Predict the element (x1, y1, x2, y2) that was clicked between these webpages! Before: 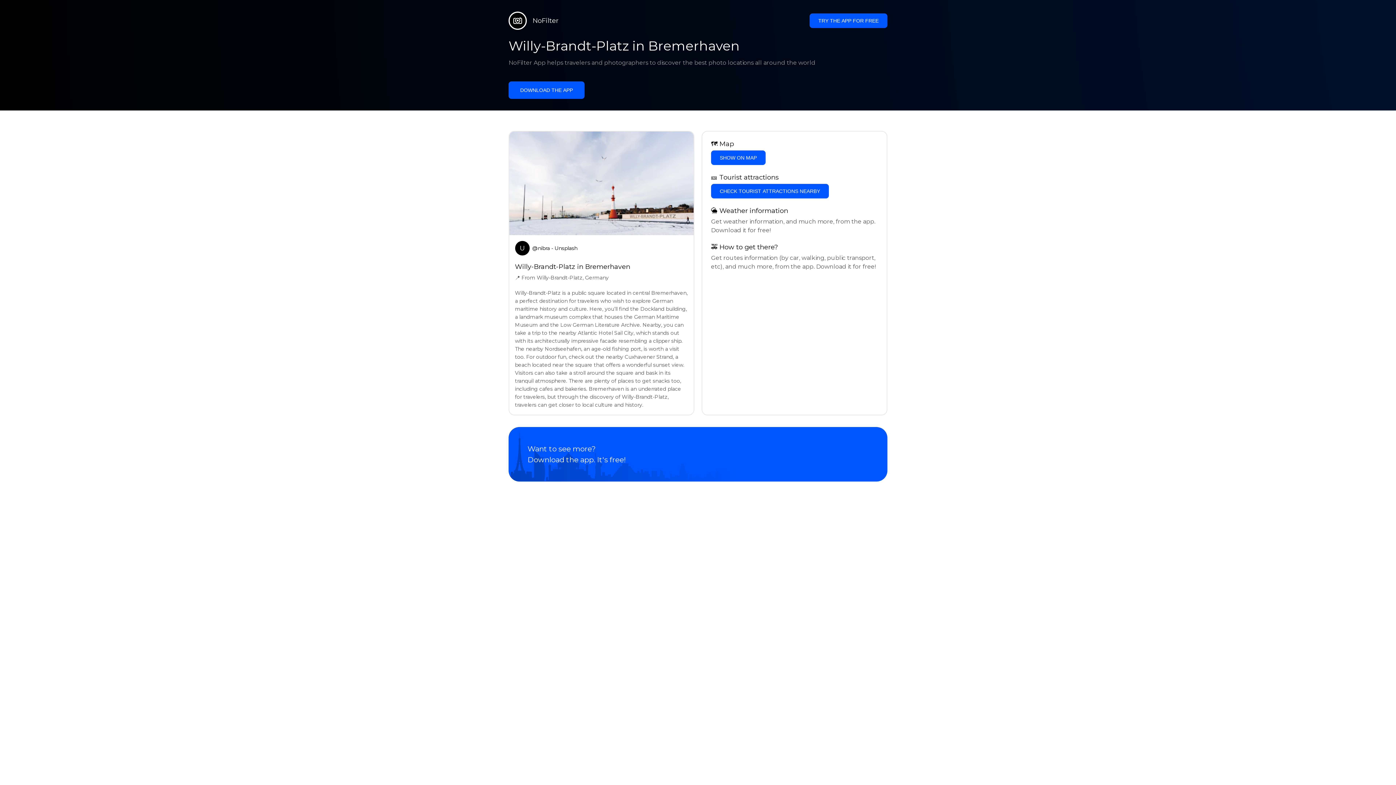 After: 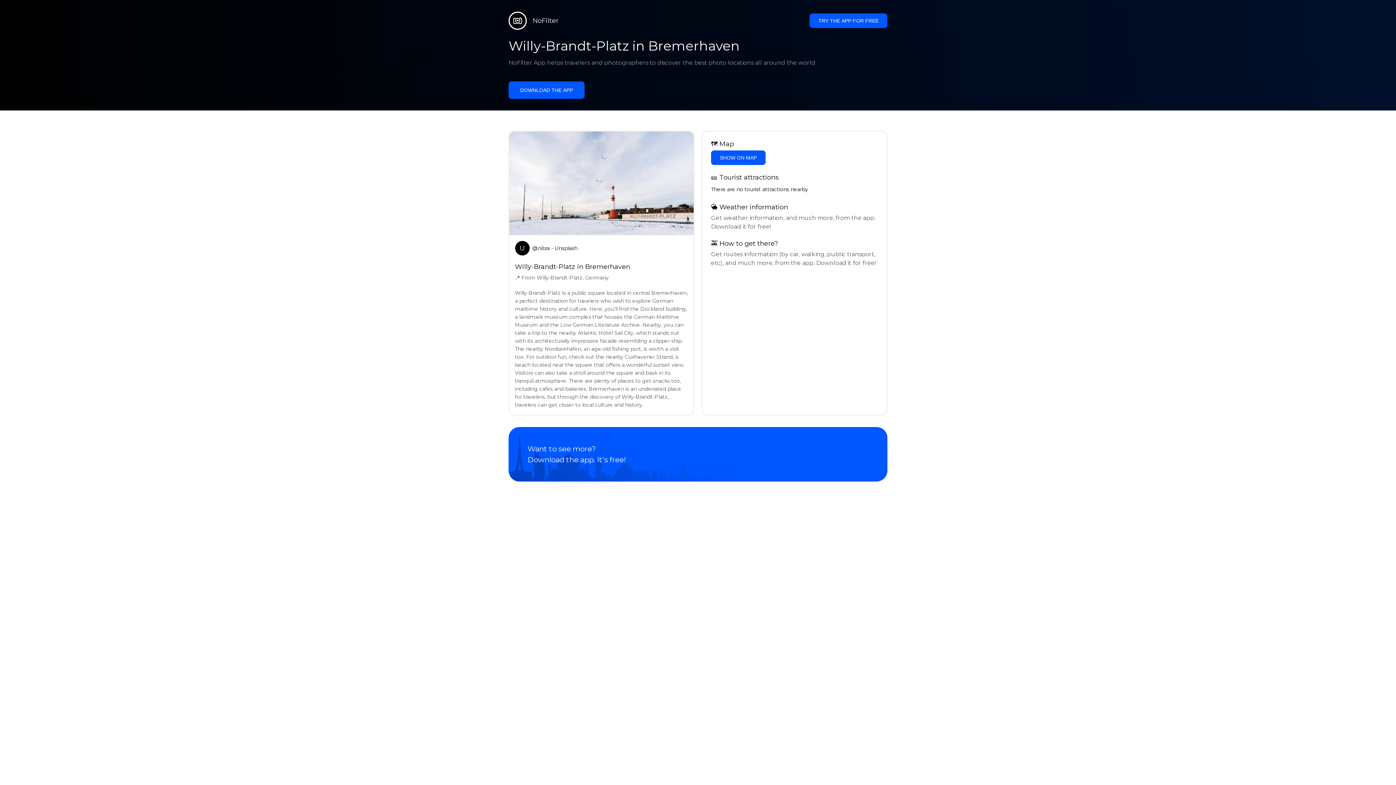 Action: label: CHECK TOURIST ATTRACTIONS NEARBY bbox: (711, 183, 829, 198)